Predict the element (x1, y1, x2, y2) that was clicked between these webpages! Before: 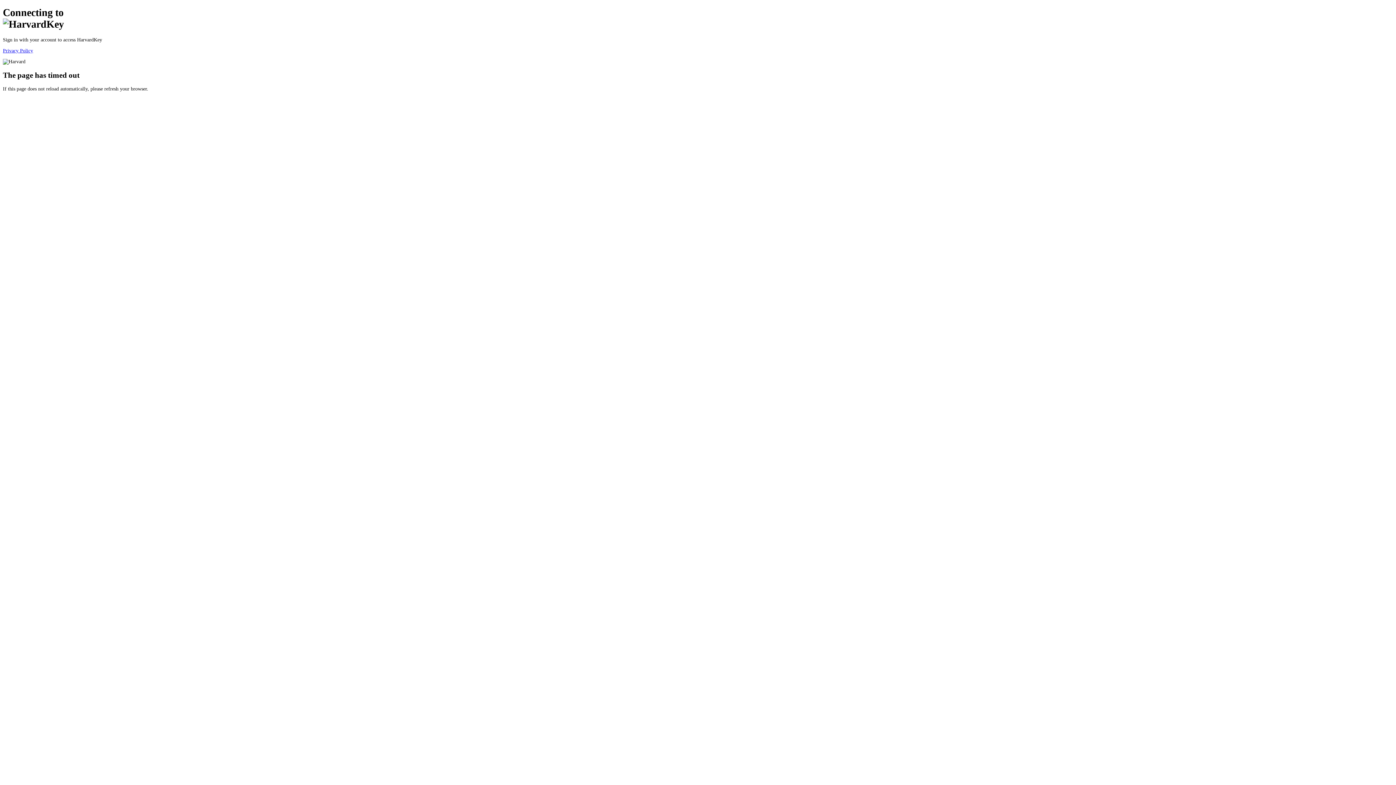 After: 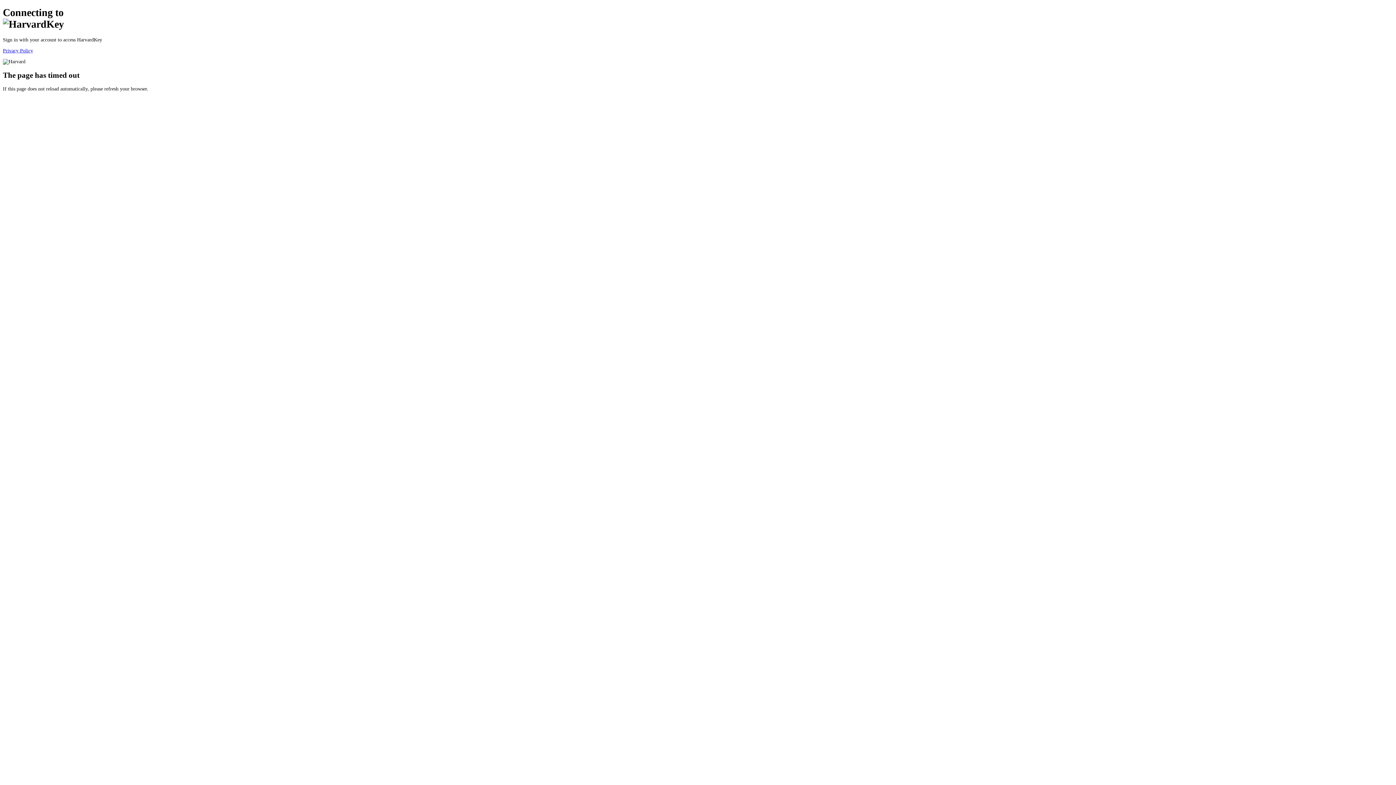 Action: bbox: (2, 47, 33, 53) label: Privacy Policy